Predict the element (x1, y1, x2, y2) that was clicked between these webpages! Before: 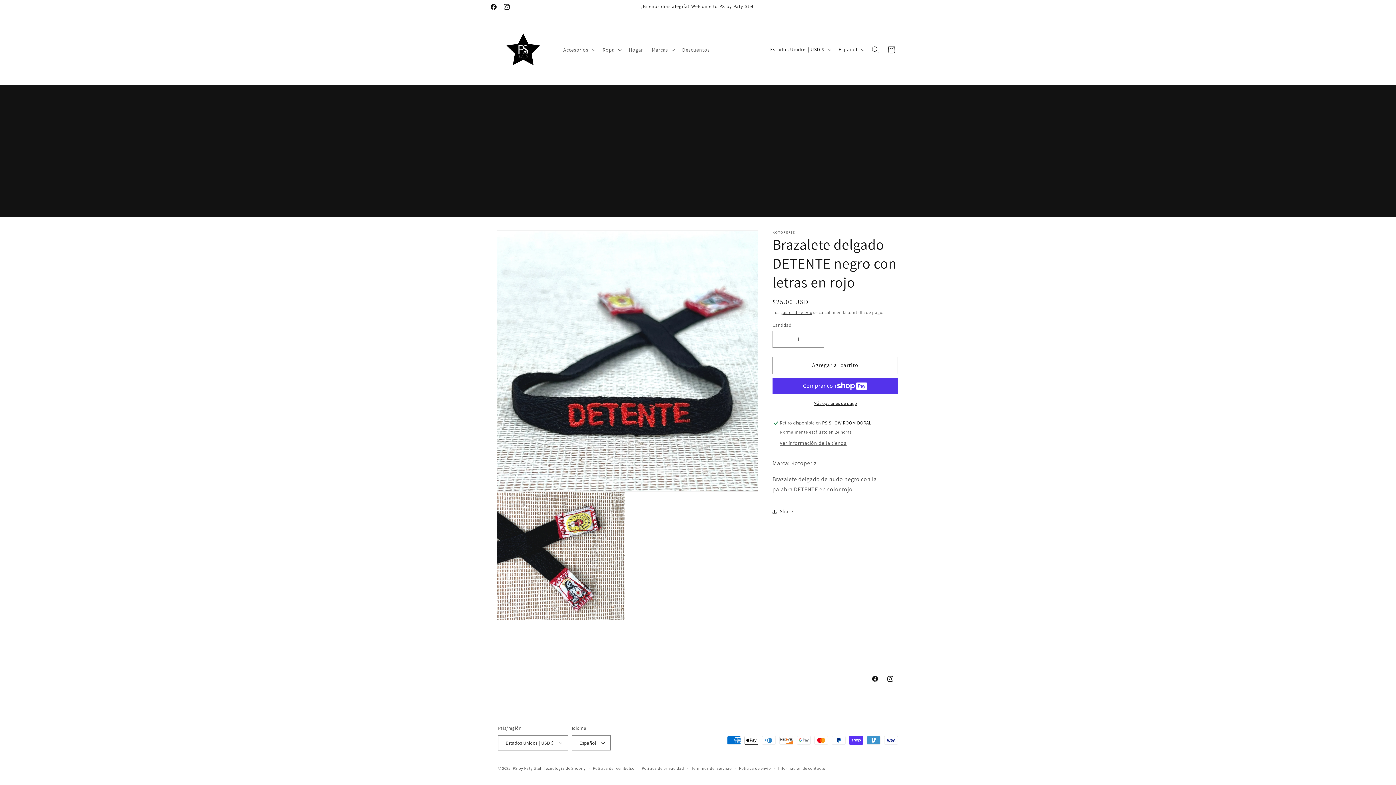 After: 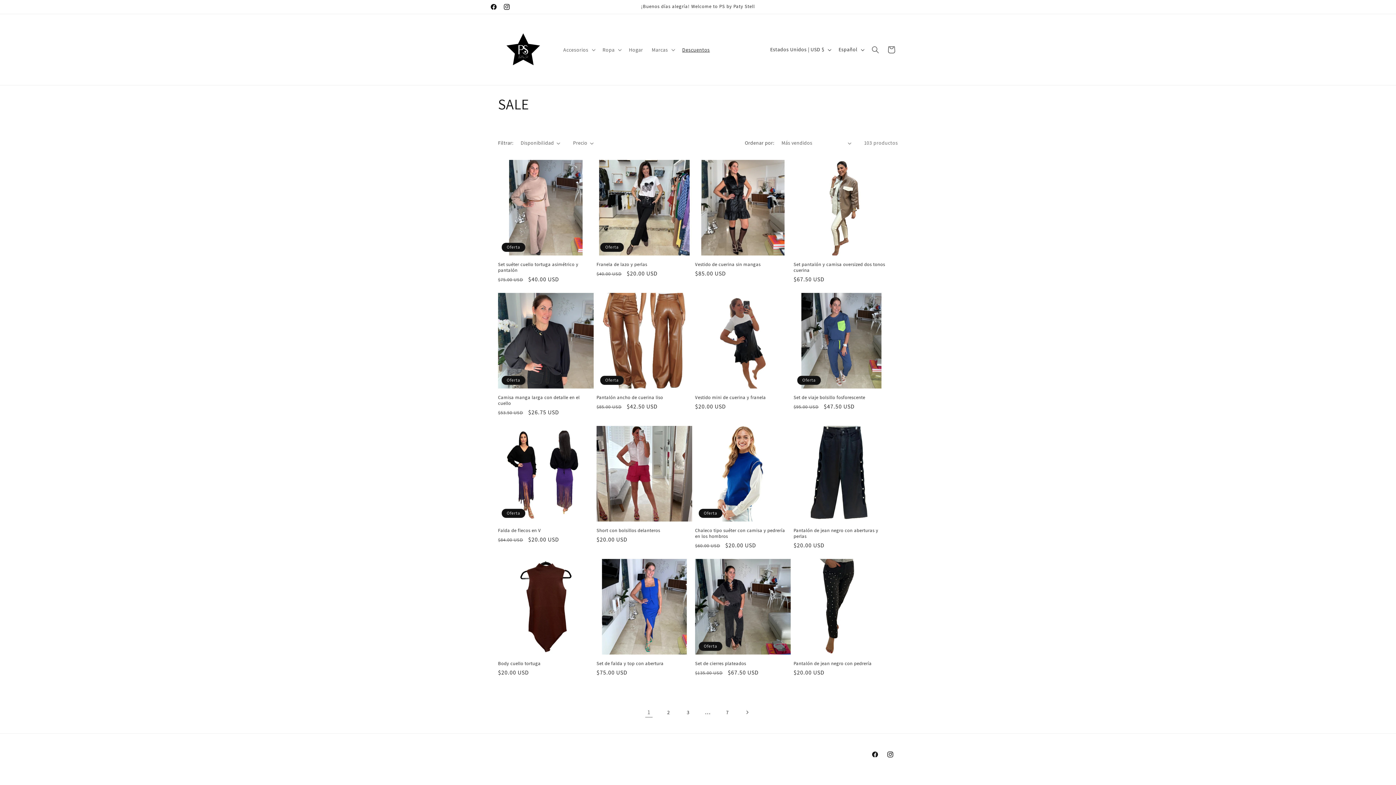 Action: label: Descuentos bbox: (678, 42, 714, 57)